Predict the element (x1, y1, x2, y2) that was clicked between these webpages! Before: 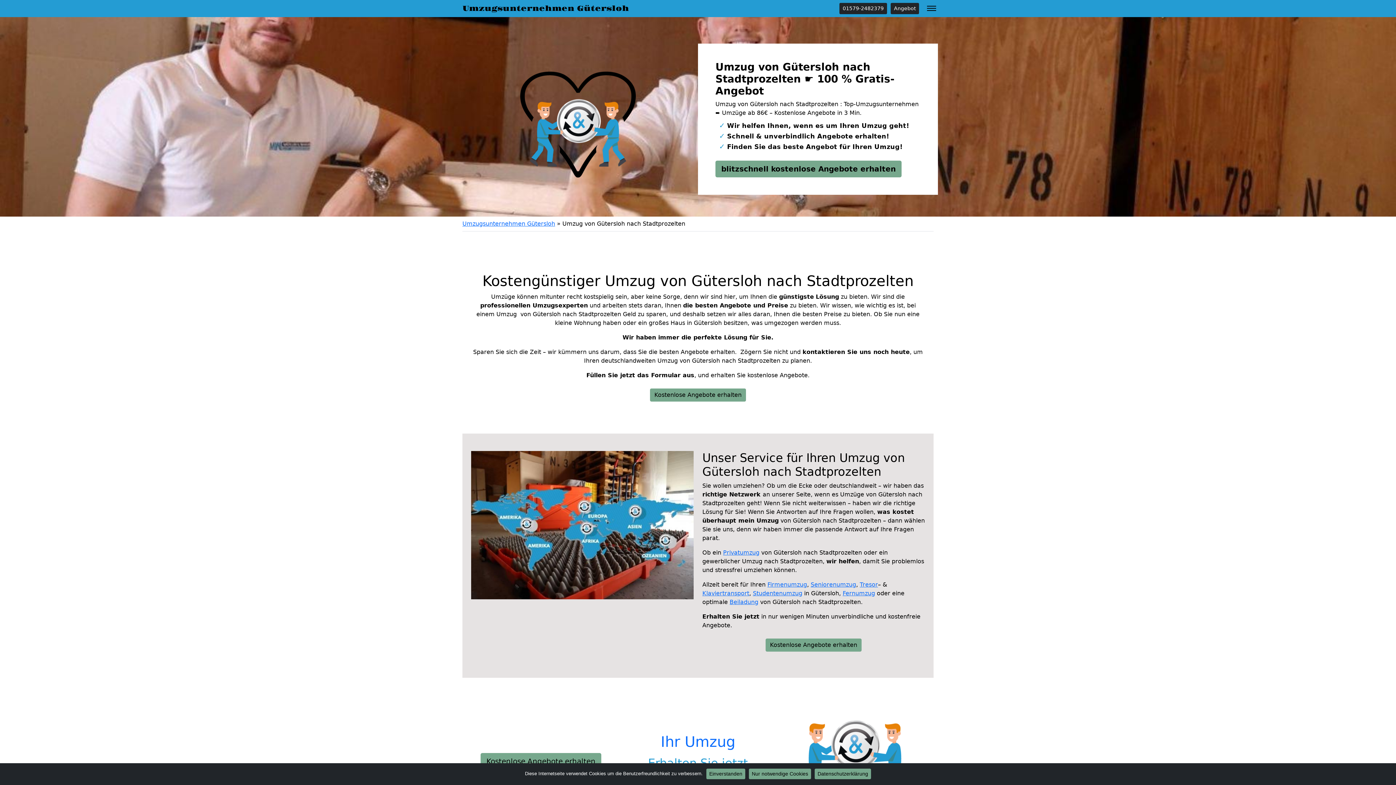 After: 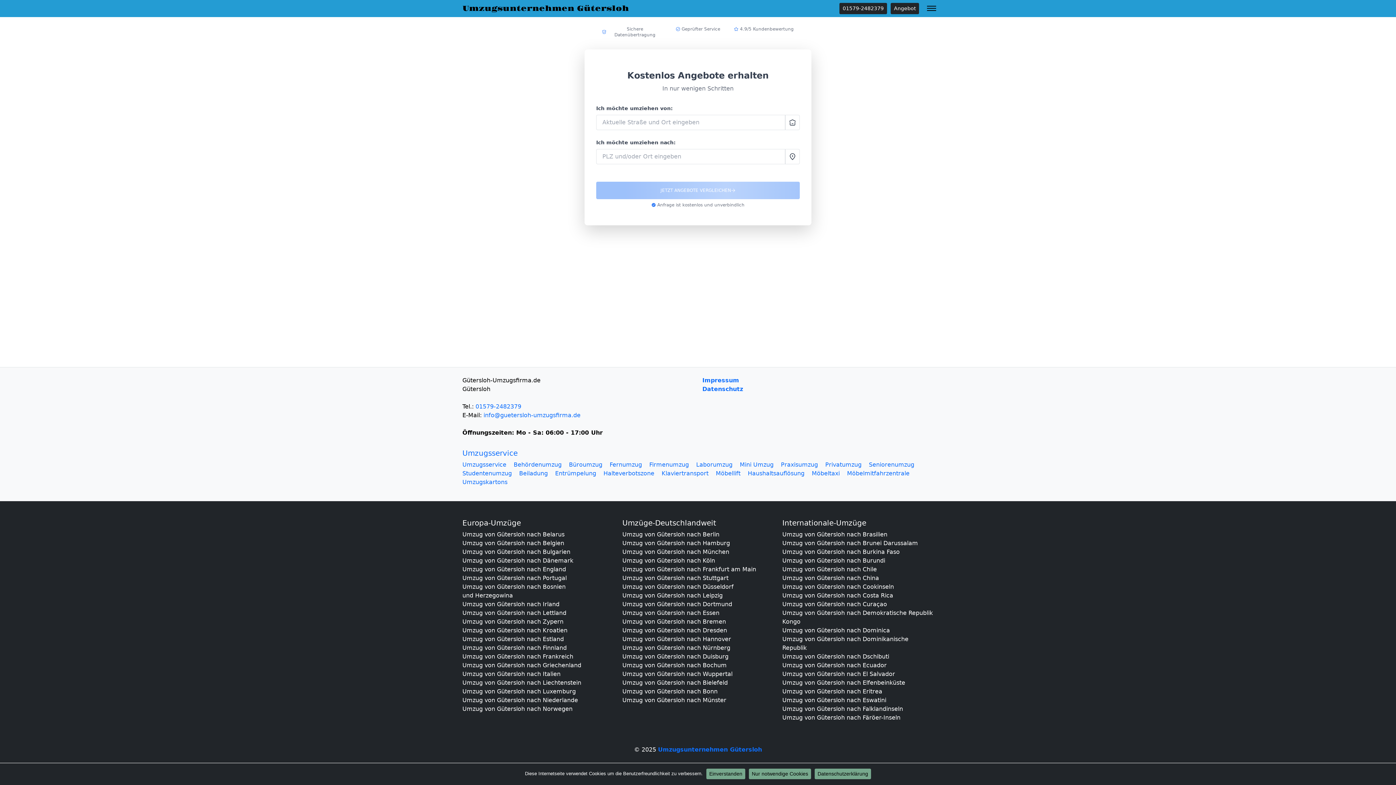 Action: label: Kostenlose Angebote erhalten bbox: (650, 388, 746, 401)